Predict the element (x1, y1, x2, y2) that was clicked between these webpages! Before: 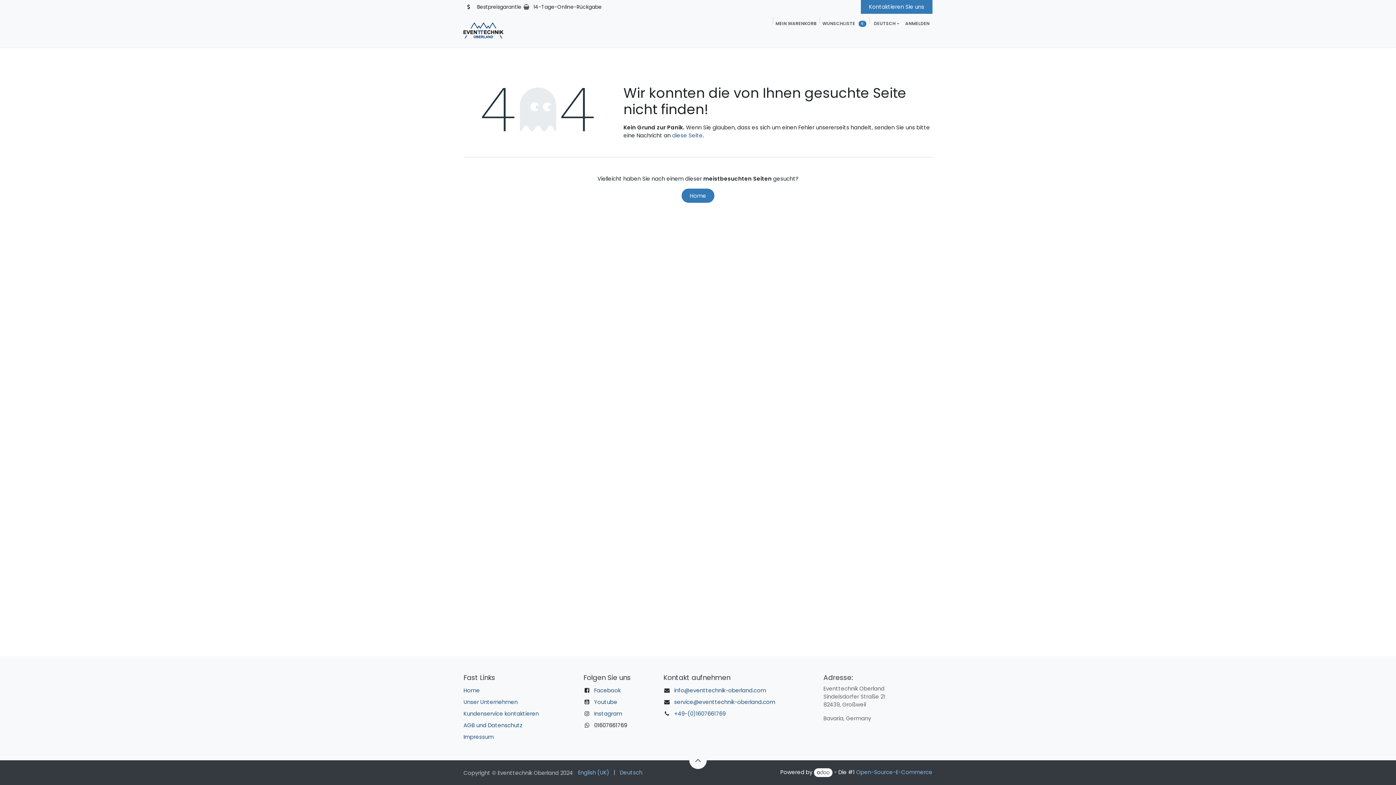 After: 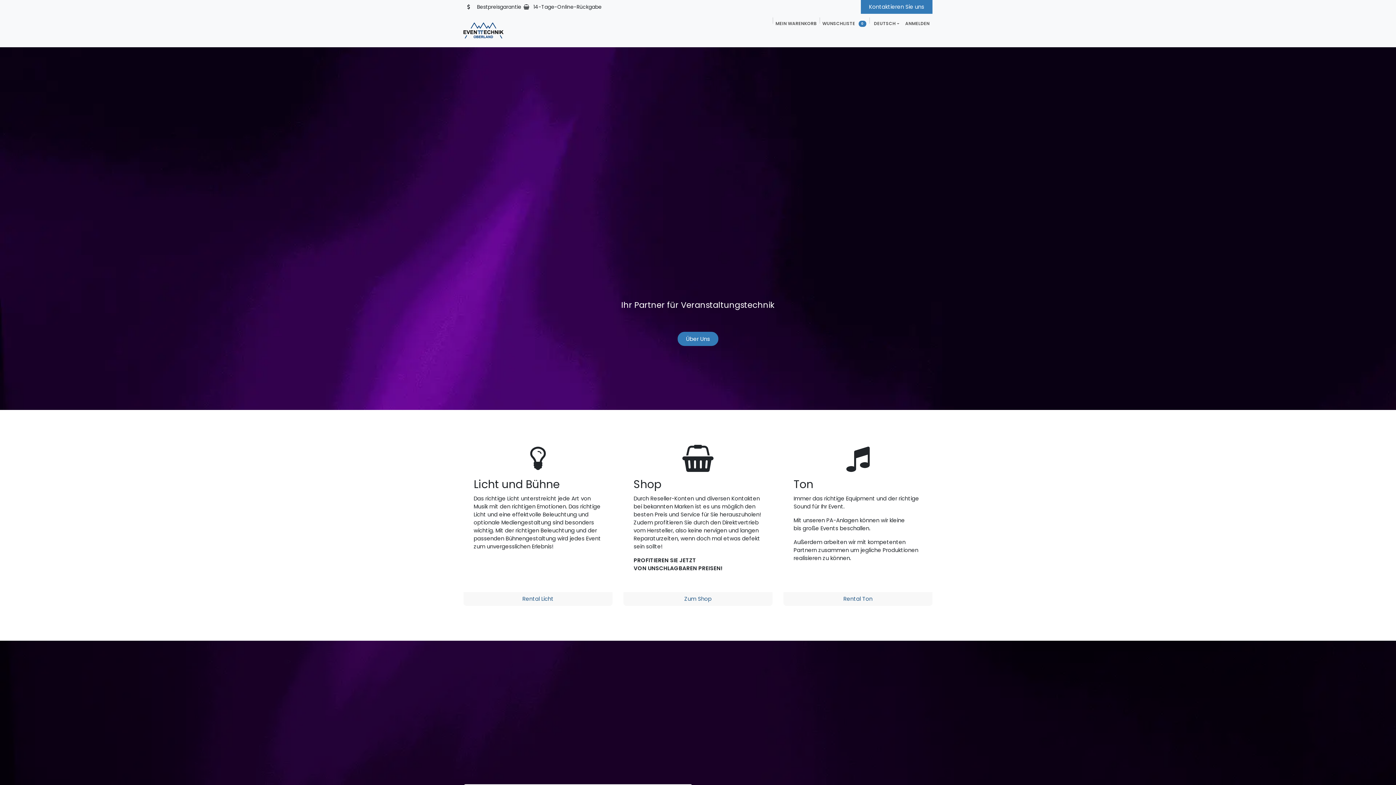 Action: bbox: (760, 29, 782, 43) label: Home